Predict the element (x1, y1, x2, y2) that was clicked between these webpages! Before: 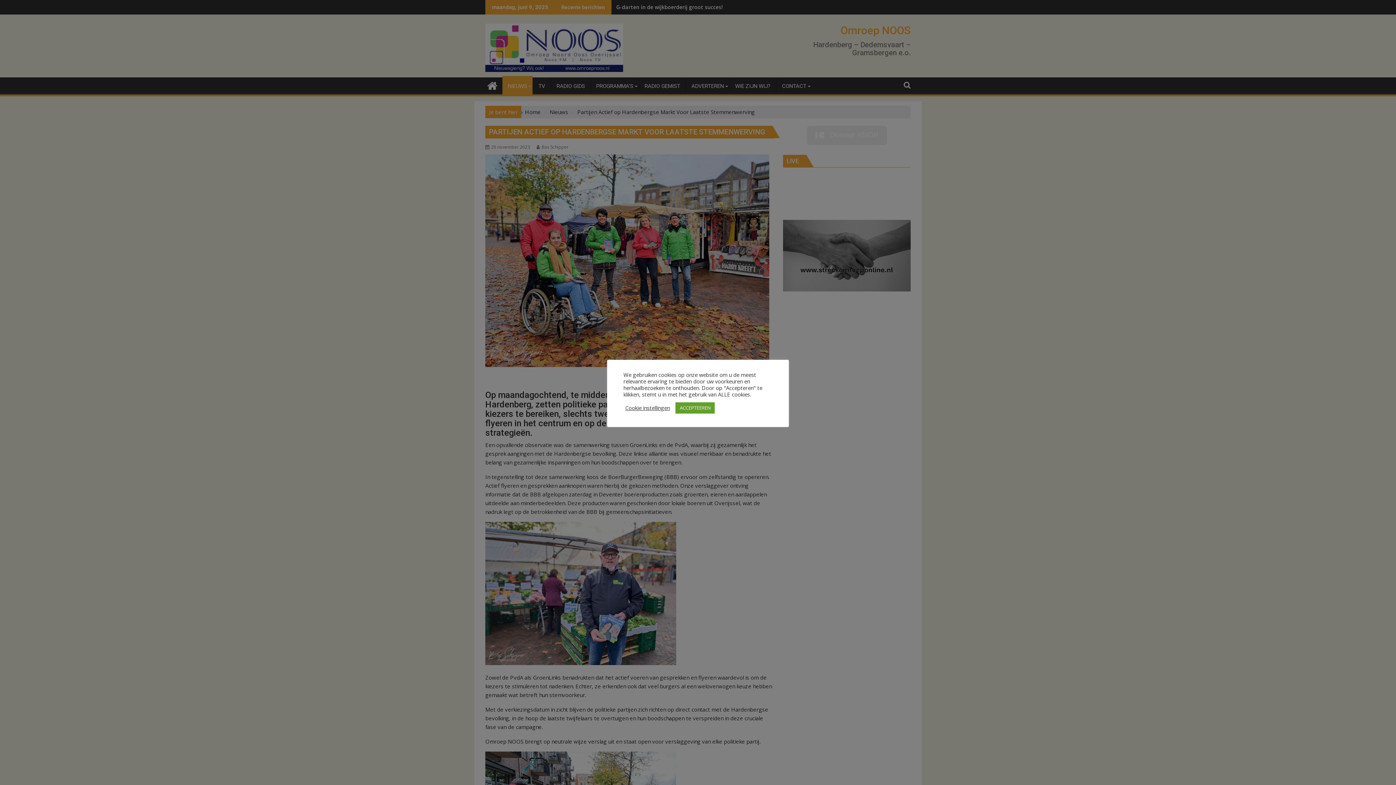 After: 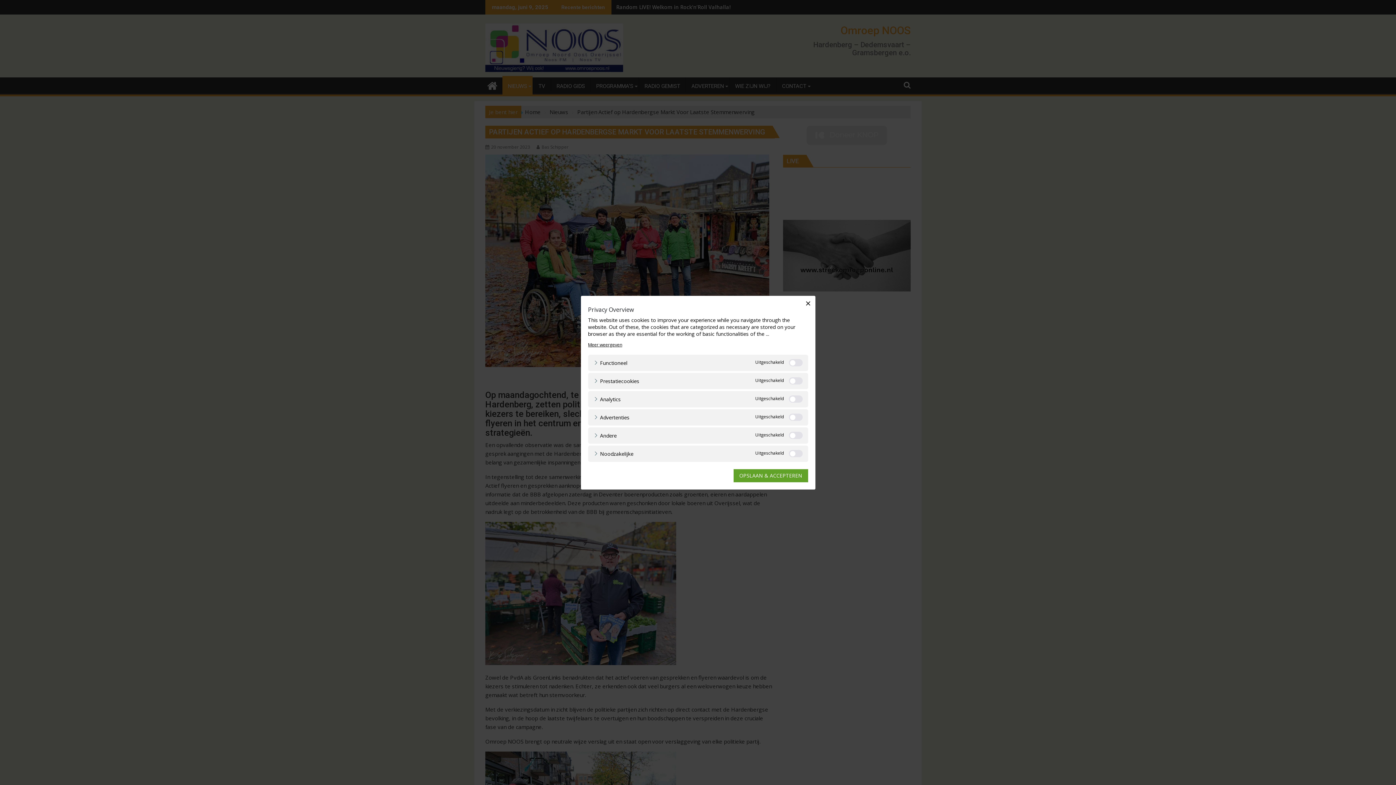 Action: label: Cookie instellingen bbox: (625, 404, 670, 411)